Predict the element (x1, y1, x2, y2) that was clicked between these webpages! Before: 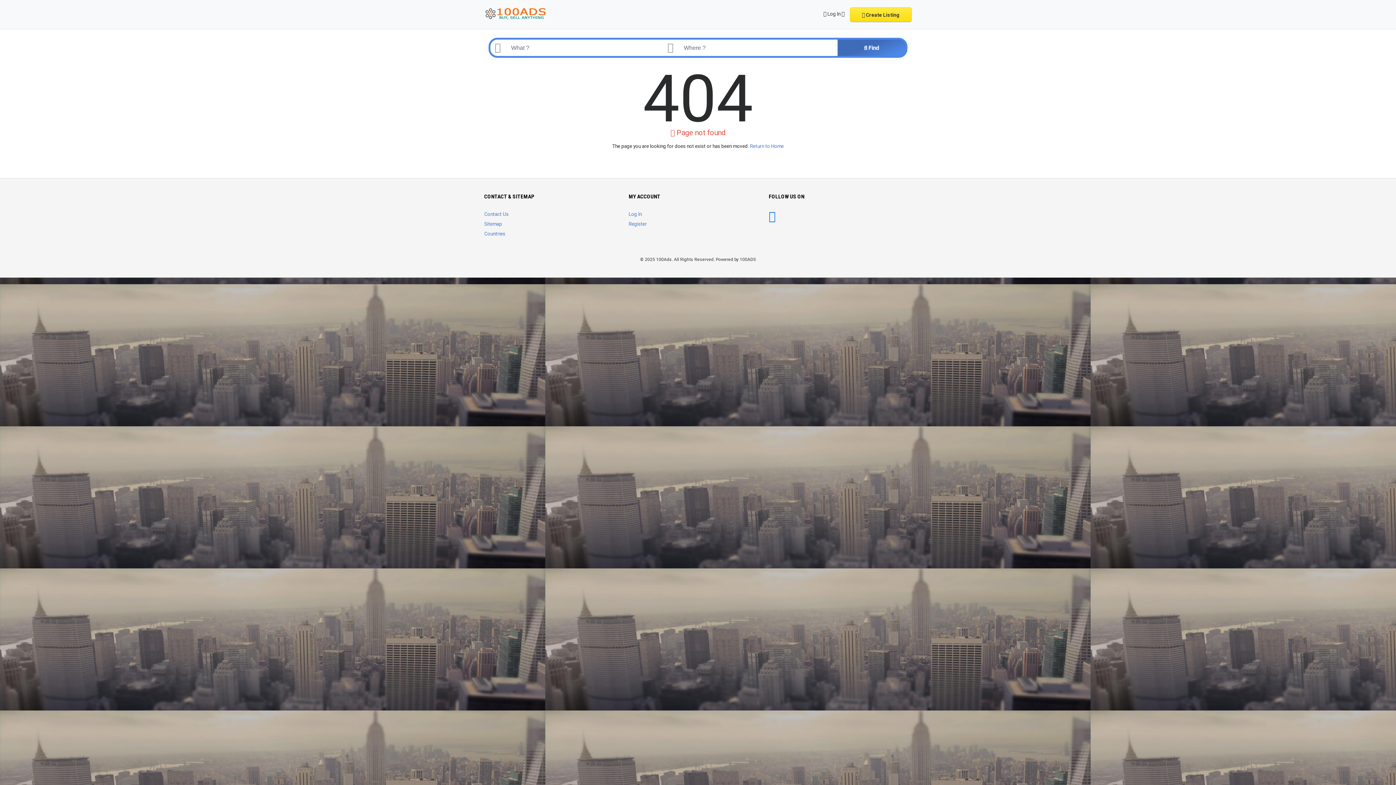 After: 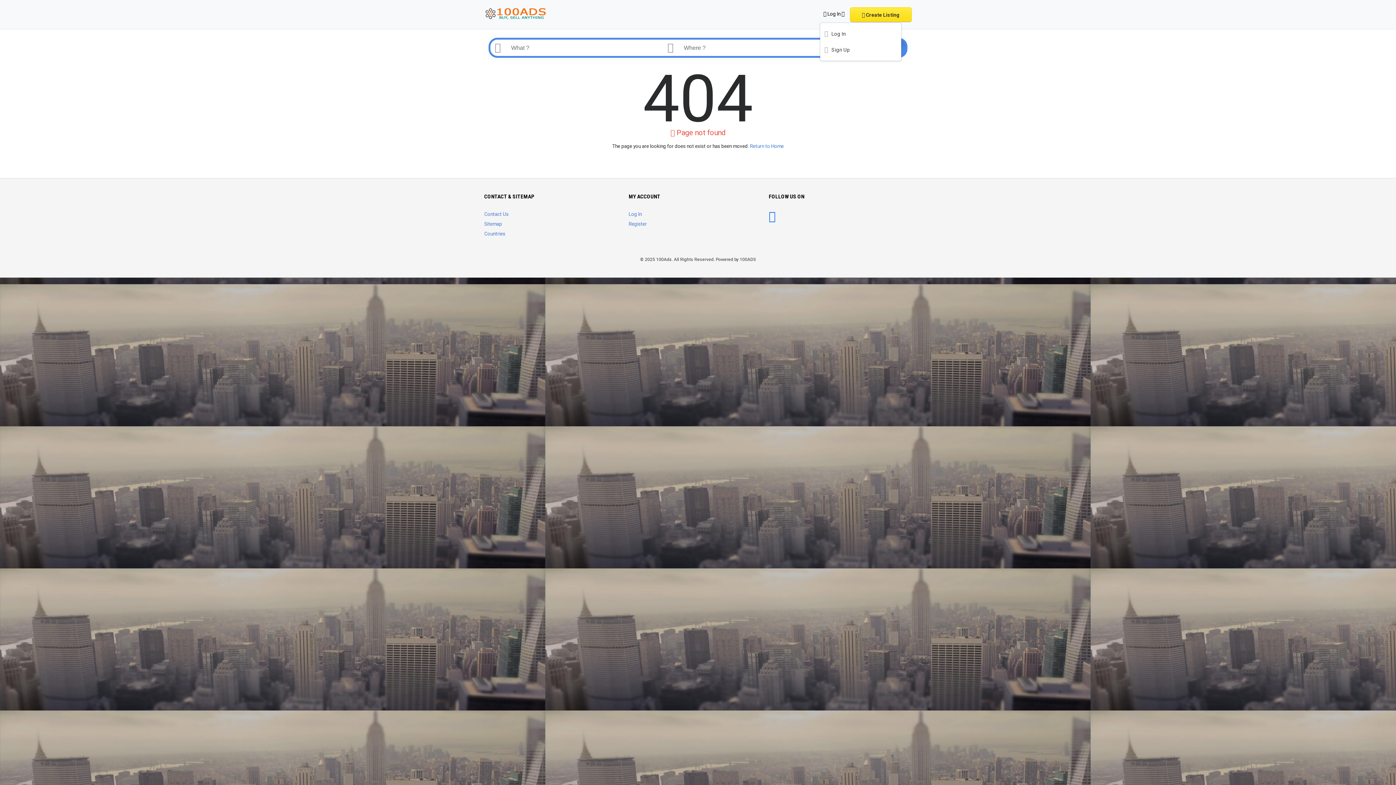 Action: label:  Log In  bbox: (820, 7, 848, 21)